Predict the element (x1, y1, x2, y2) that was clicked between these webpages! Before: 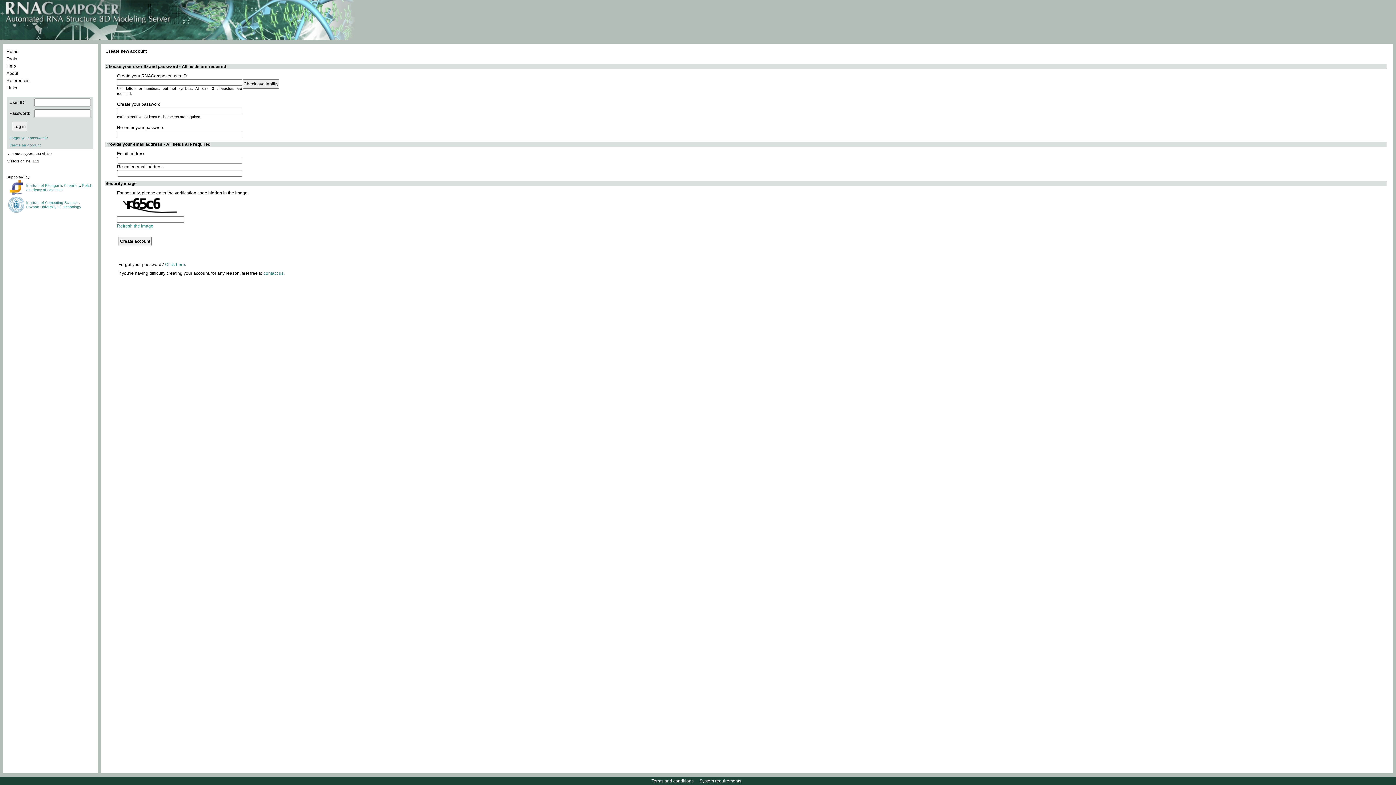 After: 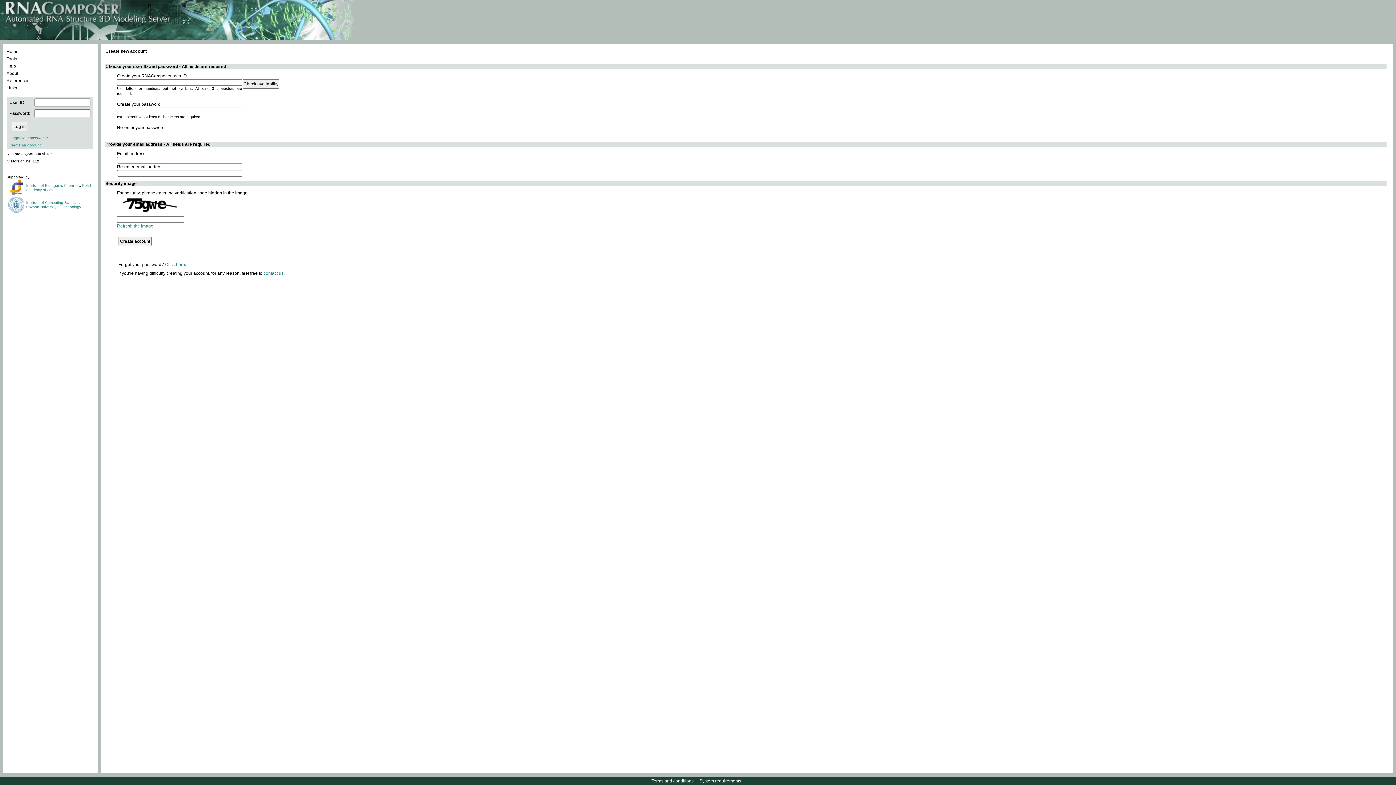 Action: label: Create an account bbox: (9, 142, 40, 147)